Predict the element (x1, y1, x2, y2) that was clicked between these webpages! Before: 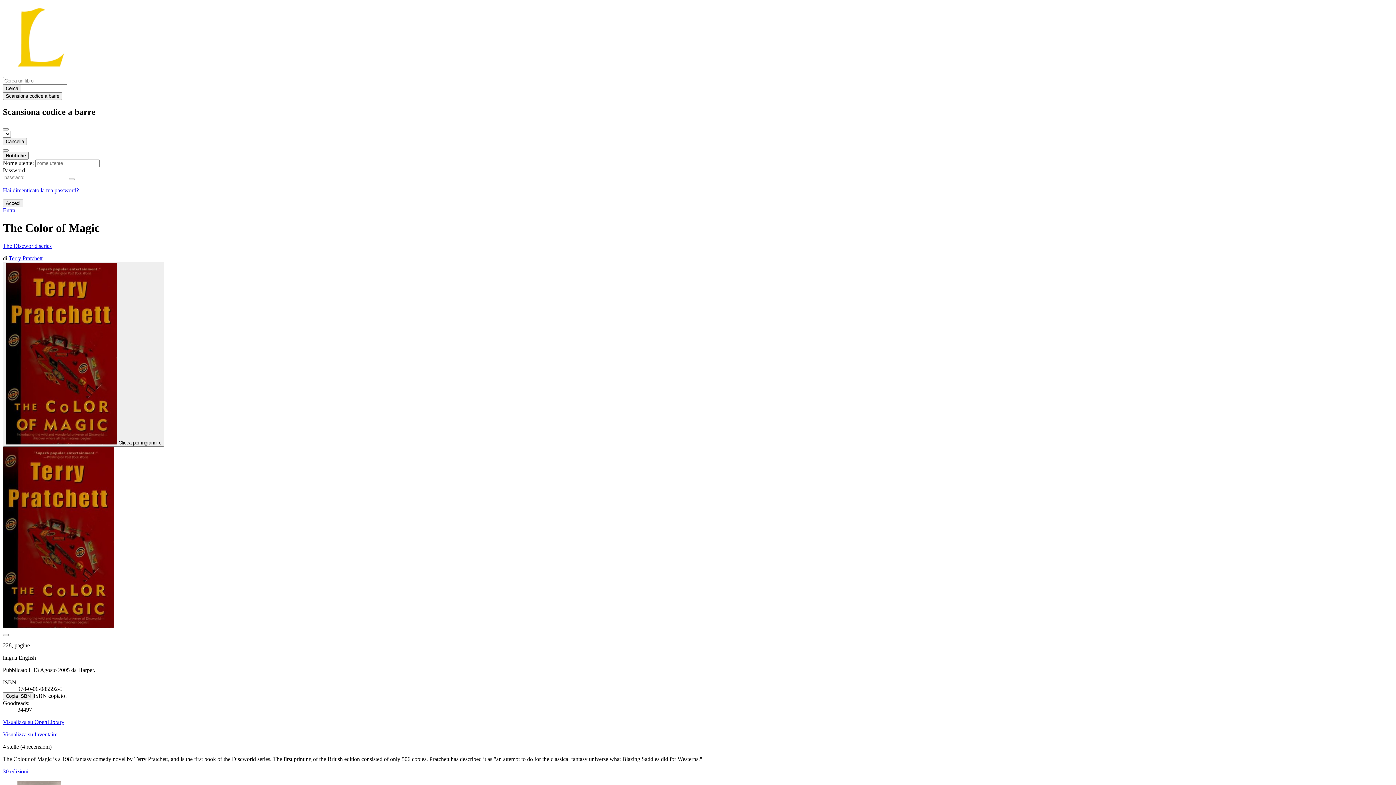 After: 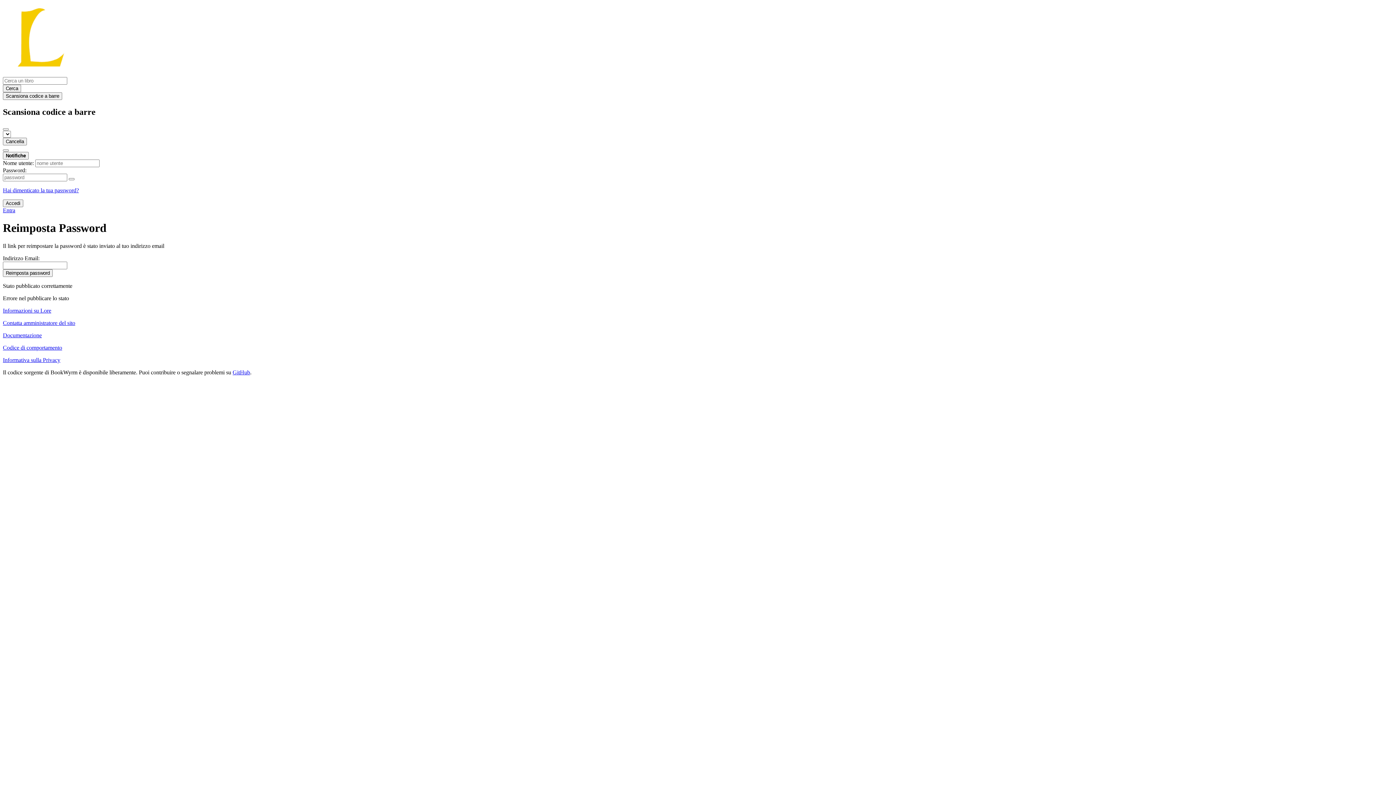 Action: bbox: (2, 187, 78, 193) label: Hai dimenticato la tua password?